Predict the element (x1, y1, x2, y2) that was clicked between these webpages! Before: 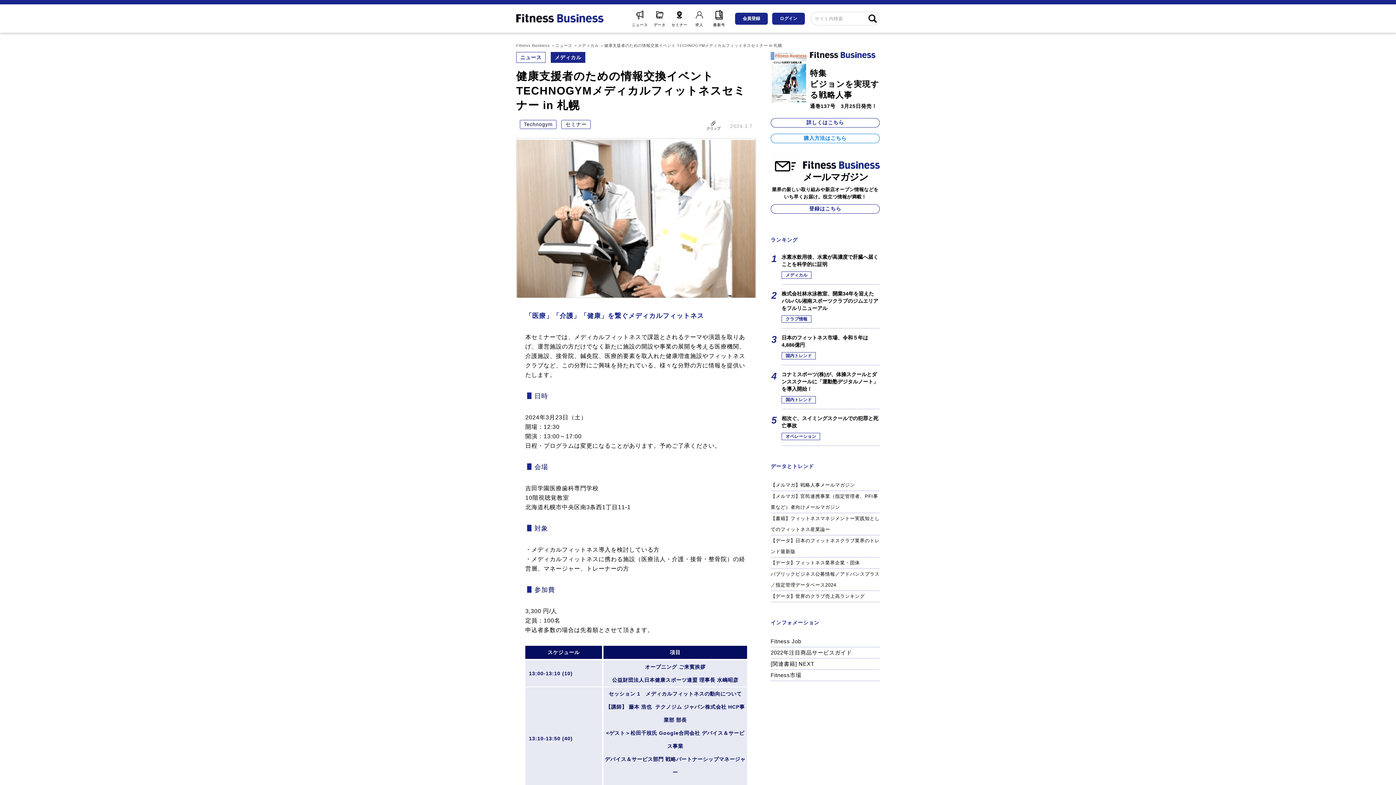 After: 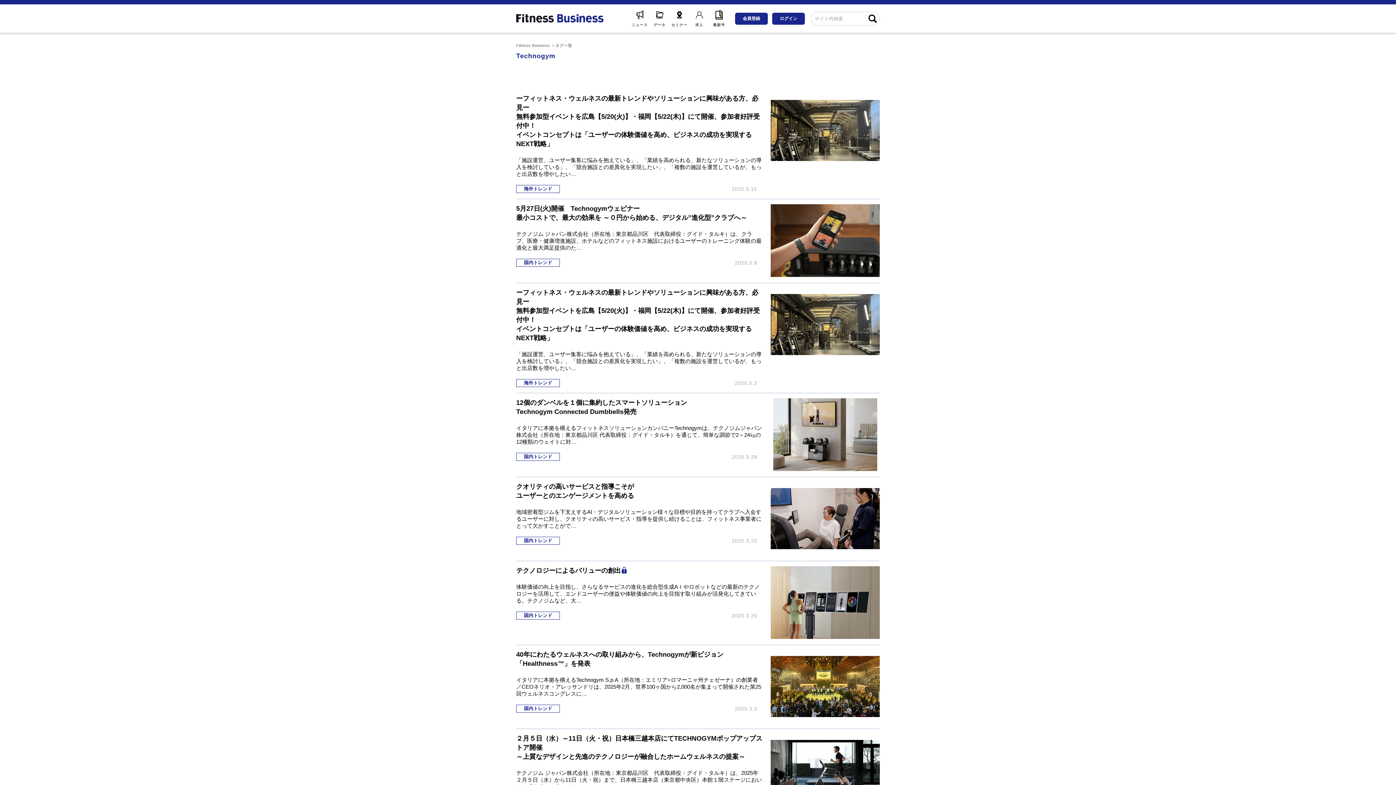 Action: label: Technogym bbox: (520, 120, 556, 128)